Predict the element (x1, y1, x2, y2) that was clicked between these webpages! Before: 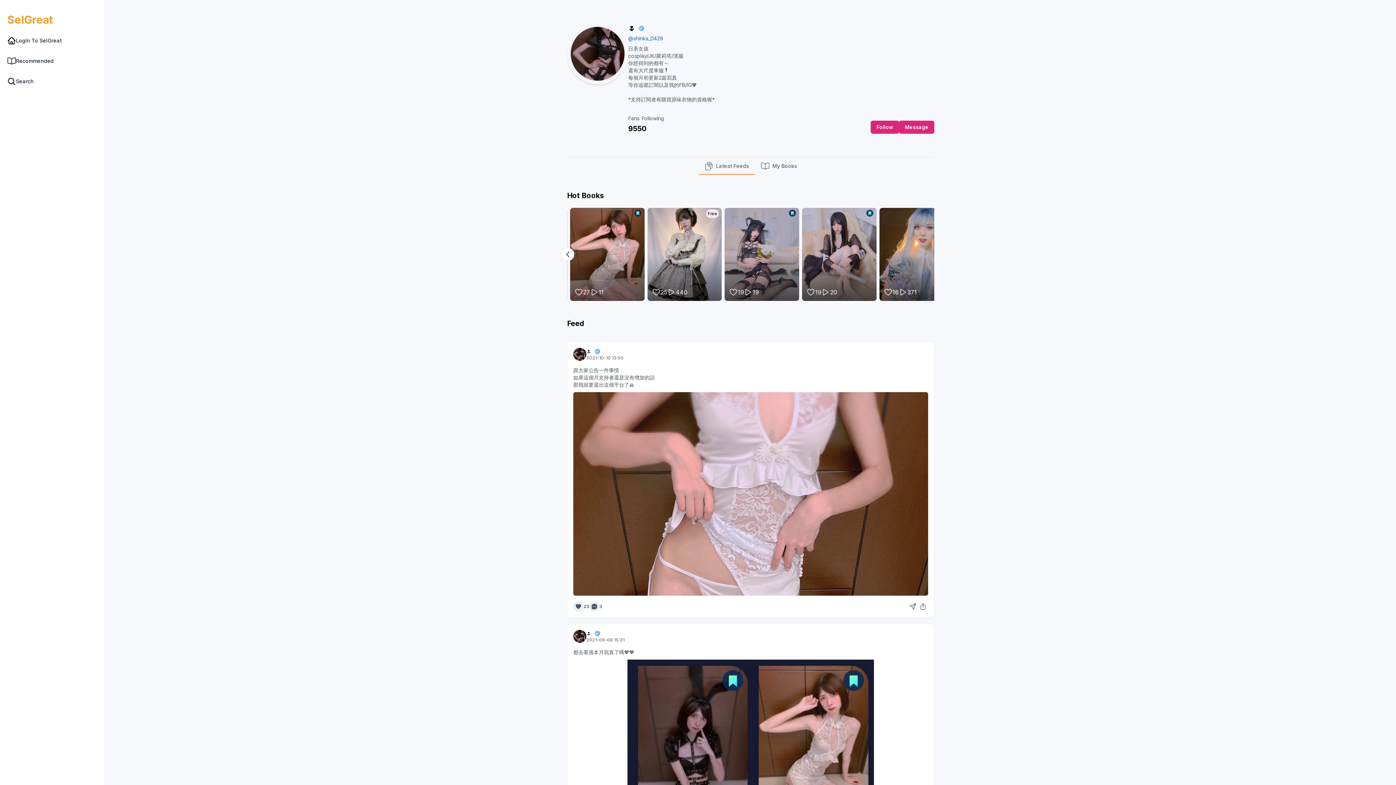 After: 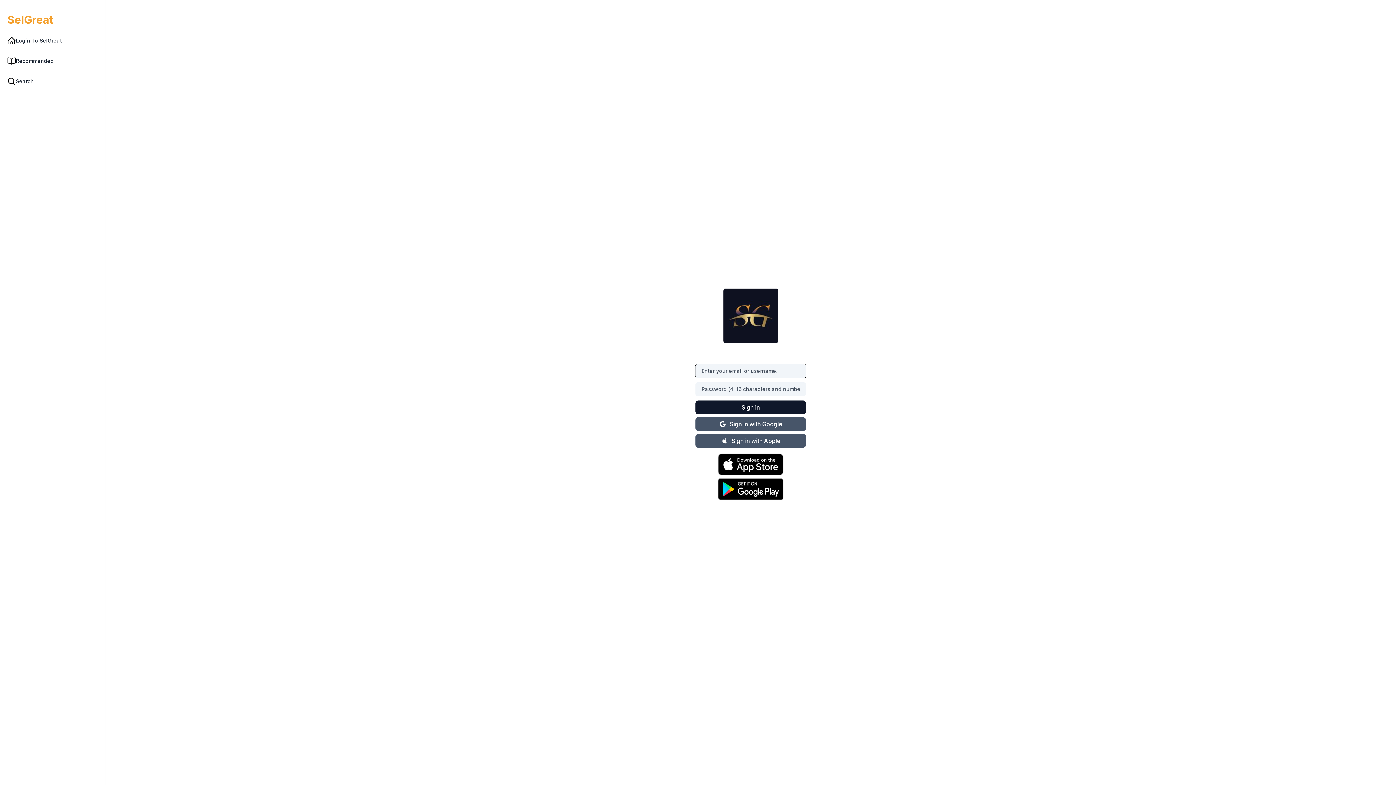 Action: bbox: (573, 601, 583, 612)